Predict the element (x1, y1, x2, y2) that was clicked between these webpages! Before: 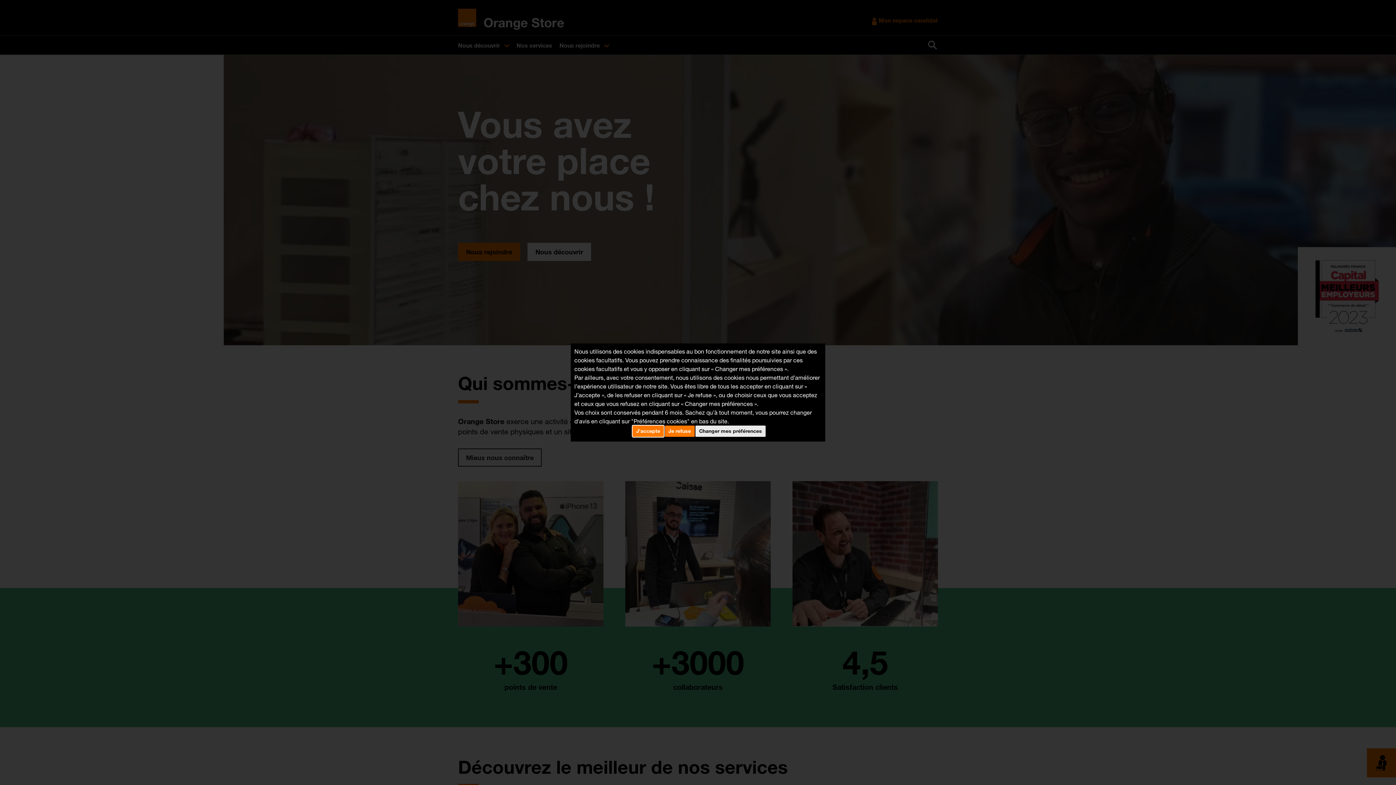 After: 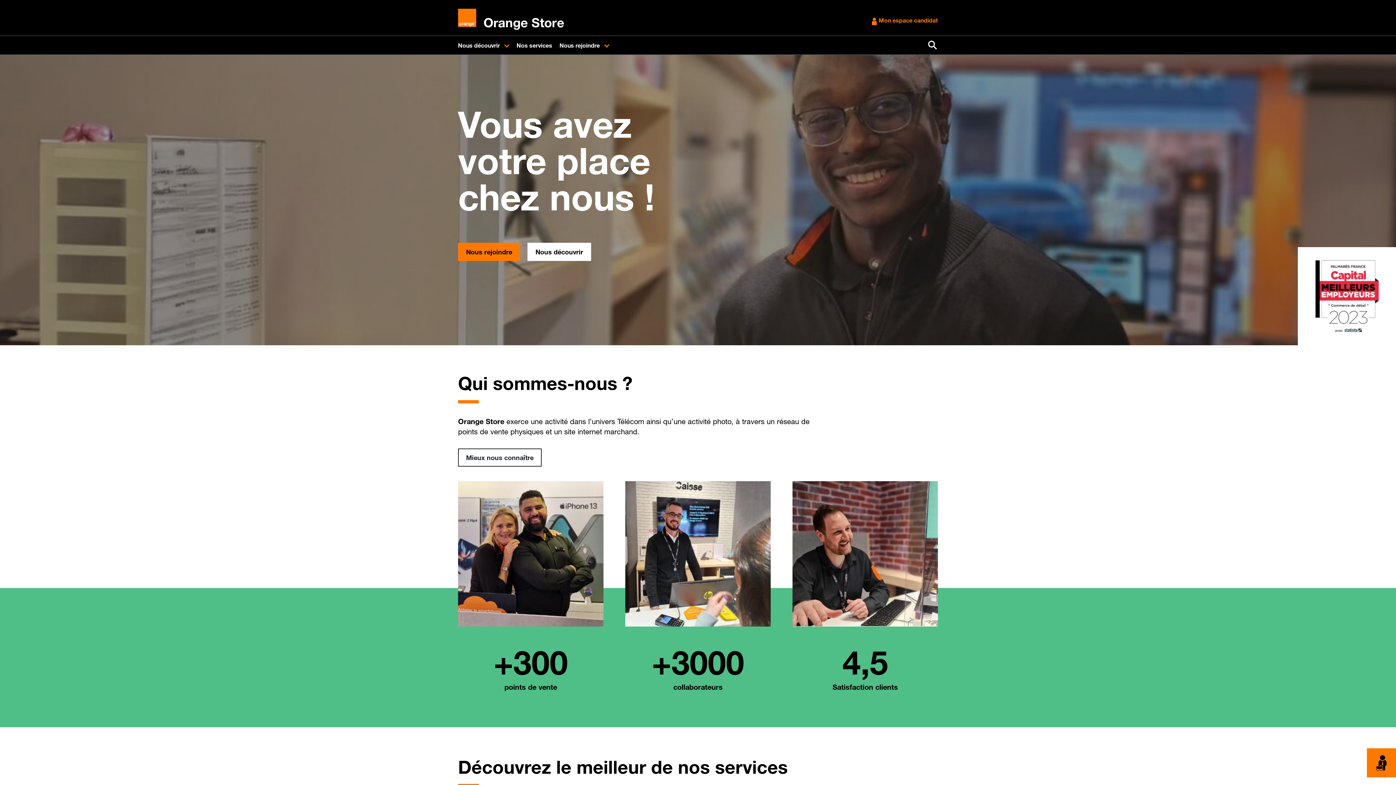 Action: label: Je refuse bbox: (664, 425, 694, 437)